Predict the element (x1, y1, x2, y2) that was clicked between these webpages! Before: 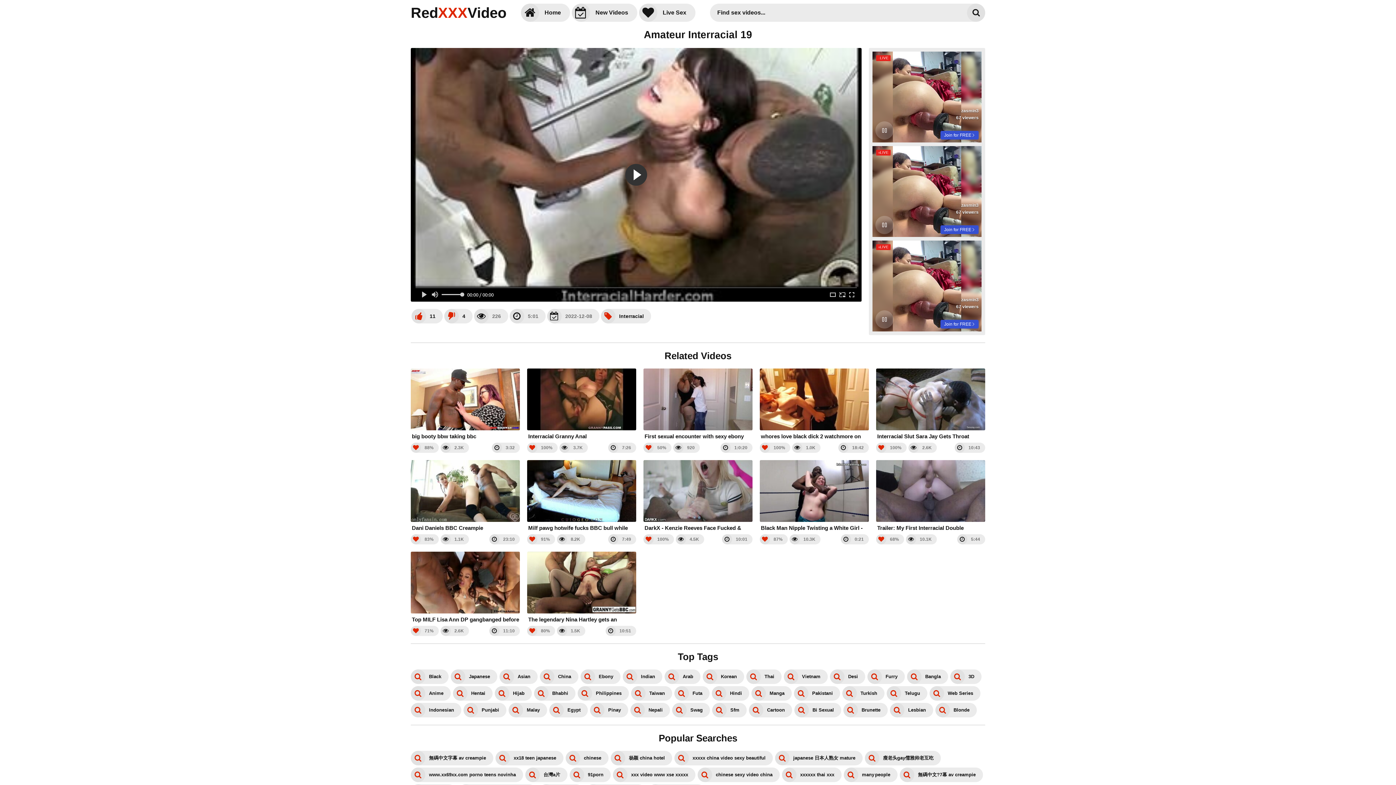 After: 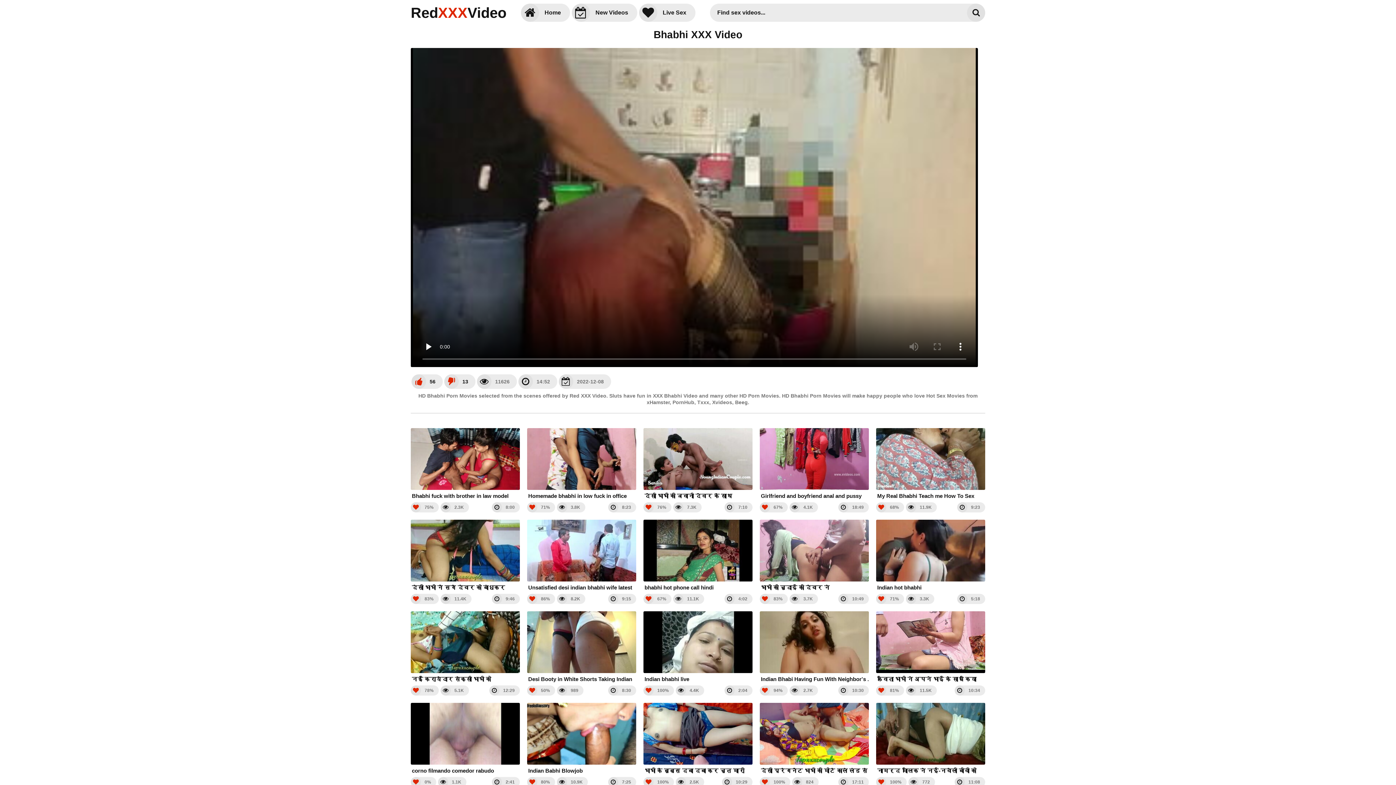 Action: bbox: (534, 686, 575, 701) label: Bhabhi